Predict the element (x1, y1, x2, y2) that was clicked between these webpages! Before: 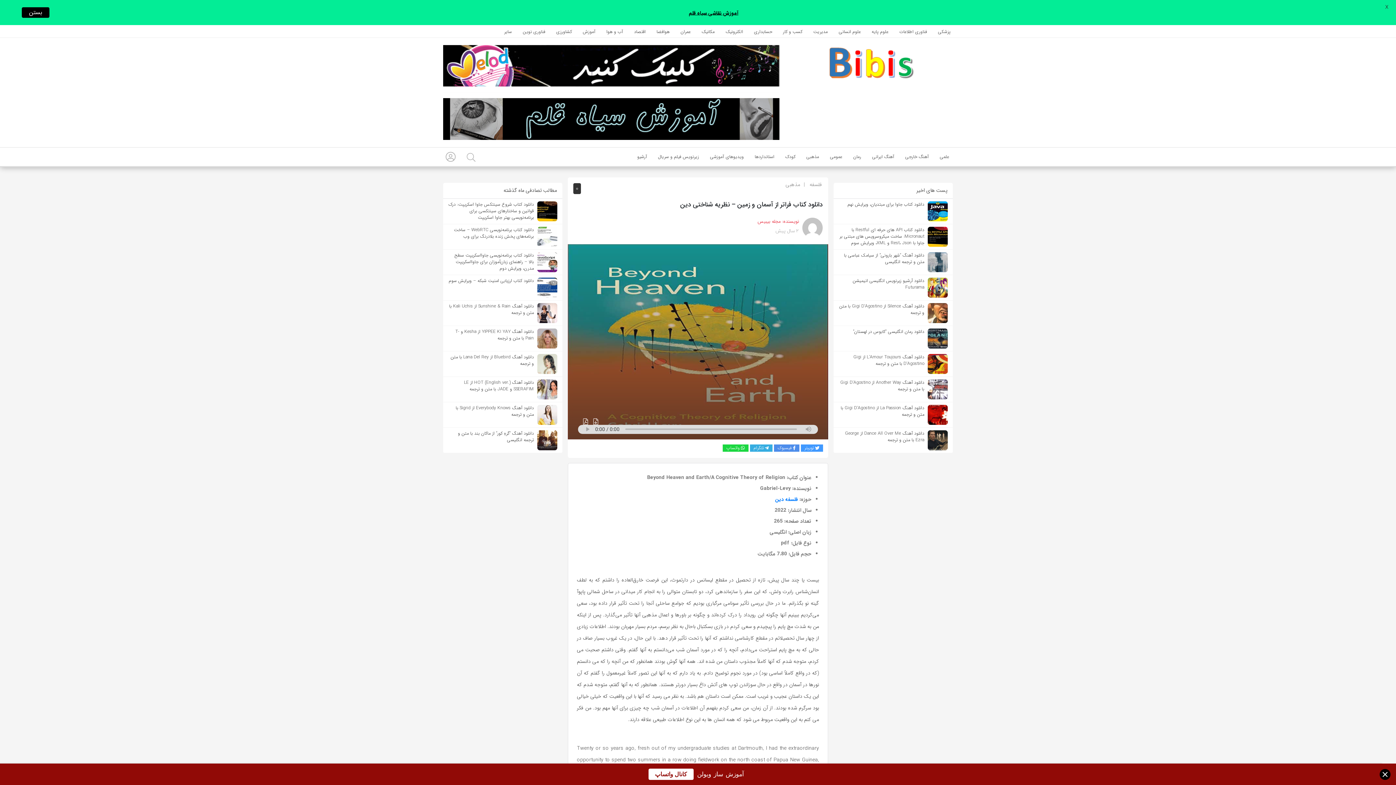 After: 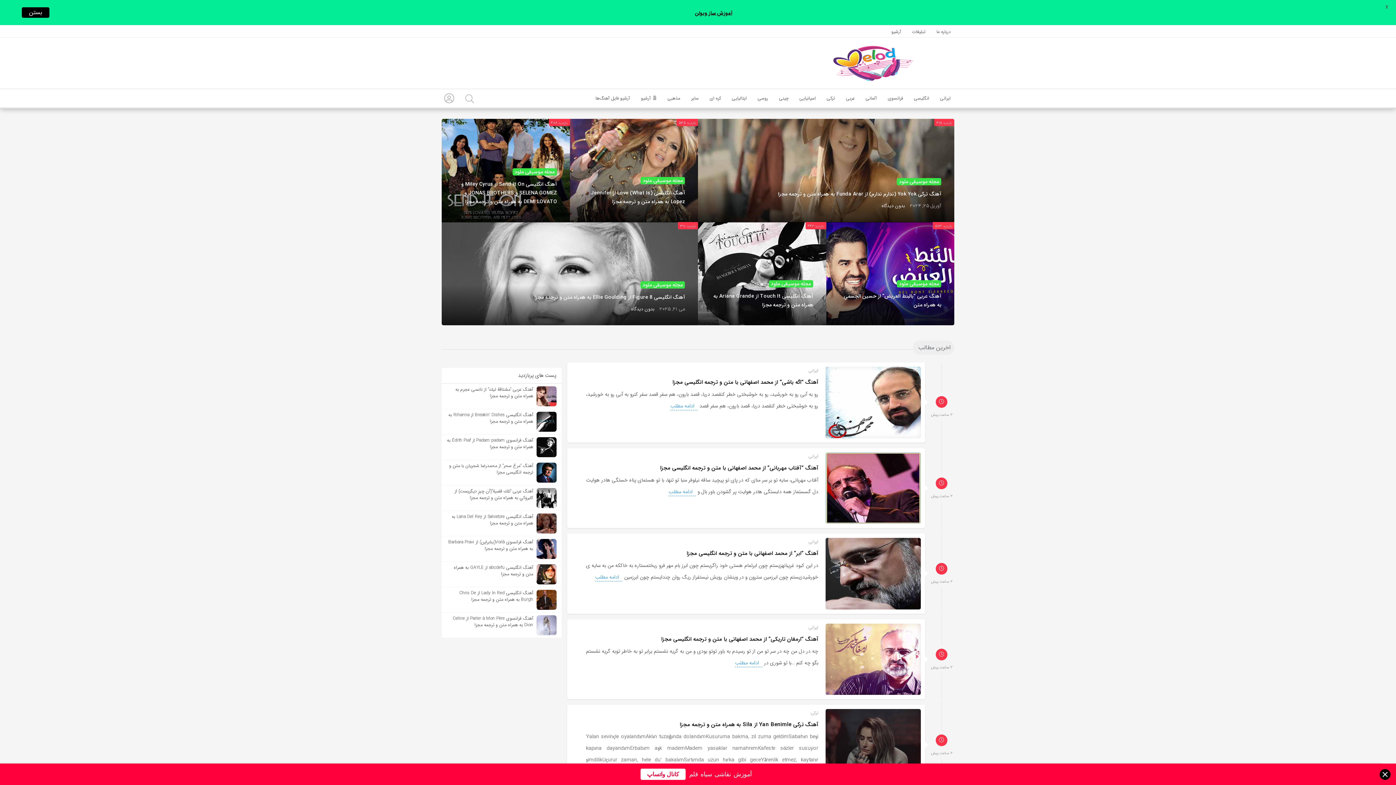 Action: bbox: (443, 61, 779, 69)